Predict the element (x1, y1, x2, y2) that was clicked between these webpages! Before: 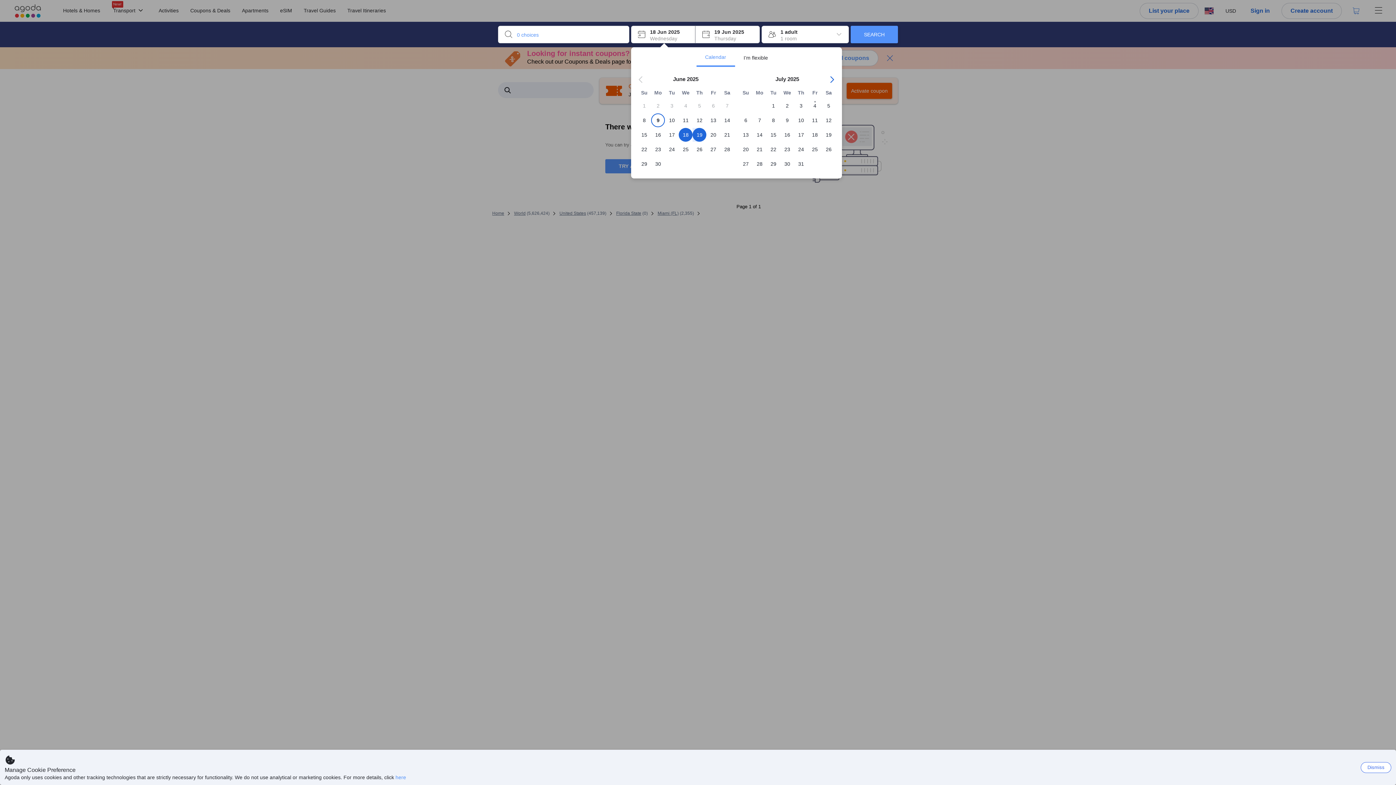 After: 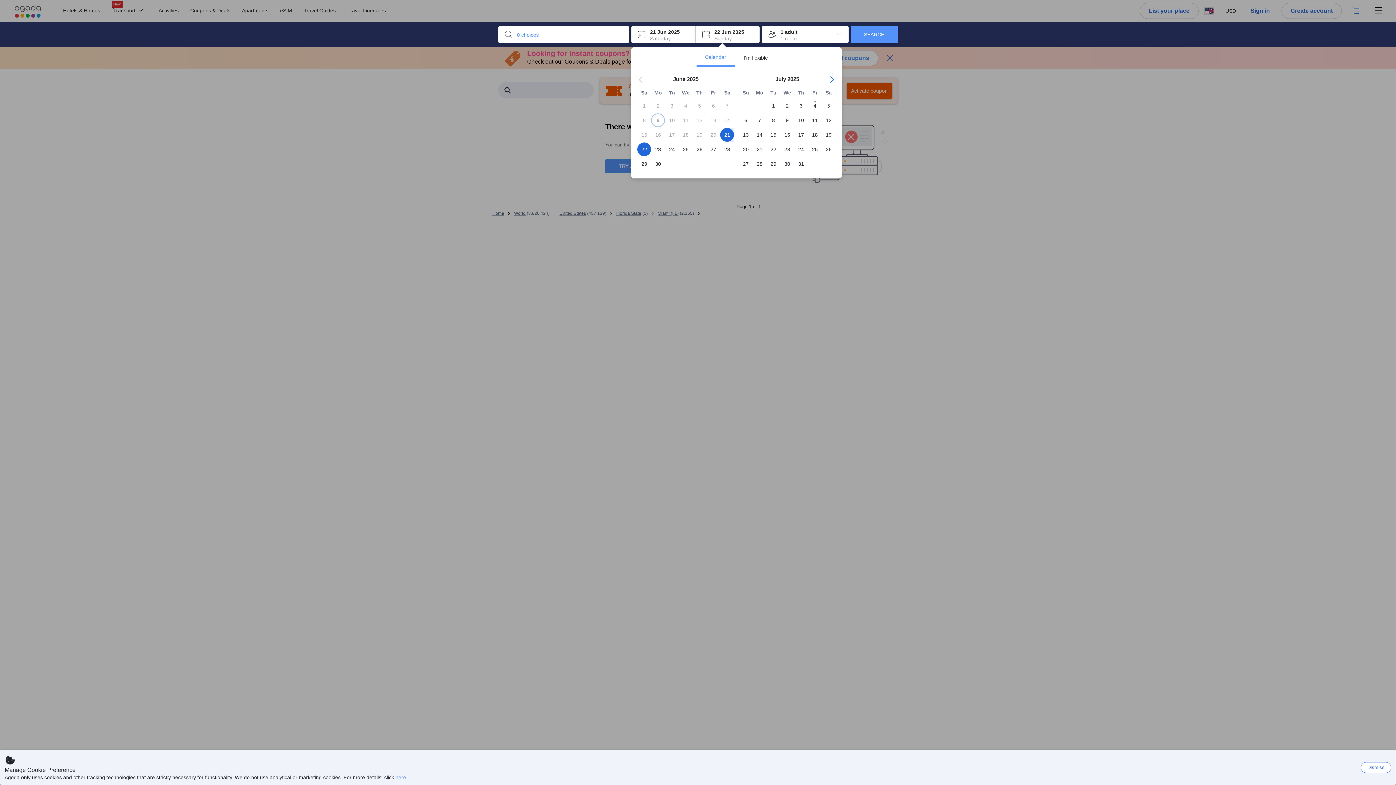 Action: label: 21 bbox: (720, 131, 734, 138)